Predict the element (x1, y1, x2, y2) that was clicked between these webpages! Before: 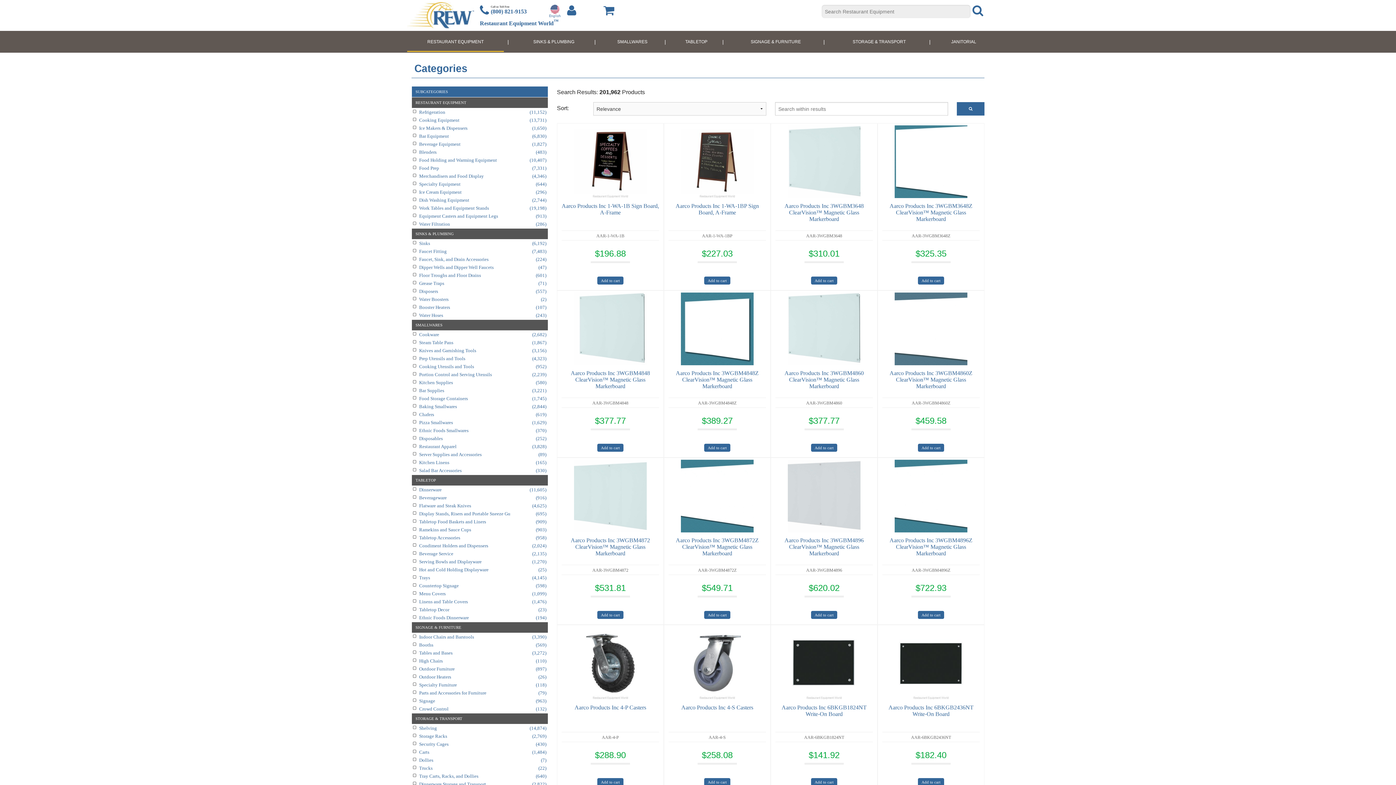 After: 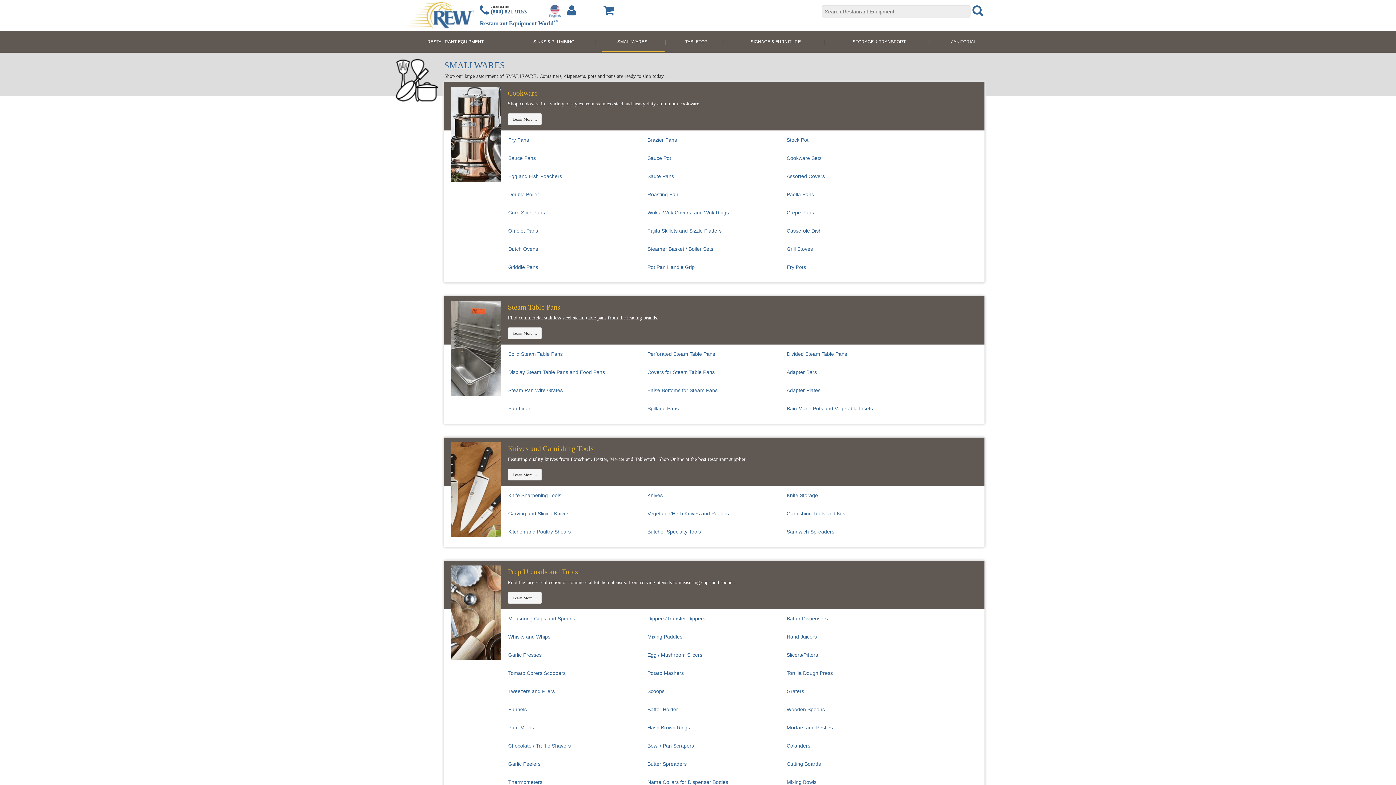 Action: bbox: (617, 39, 647, 44) label: SMALLWARES